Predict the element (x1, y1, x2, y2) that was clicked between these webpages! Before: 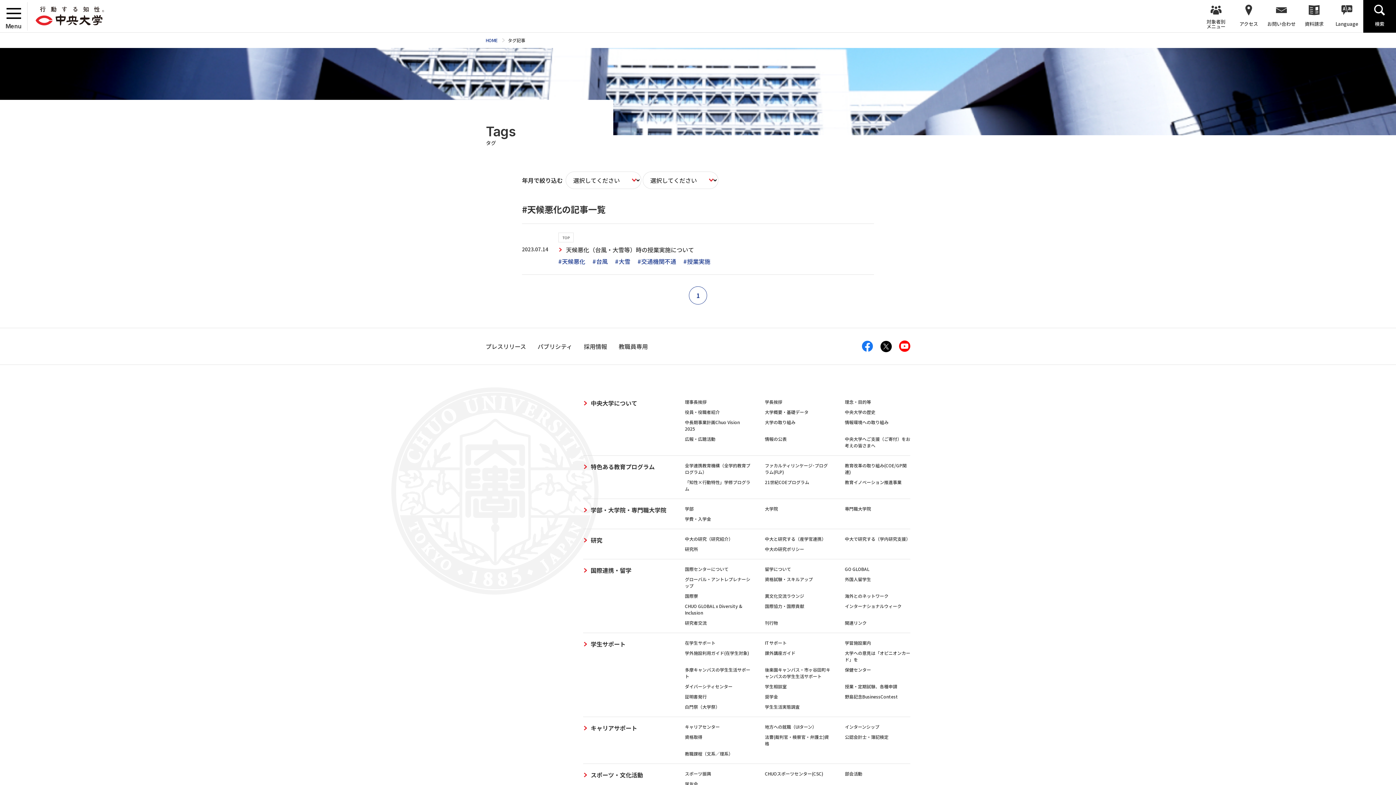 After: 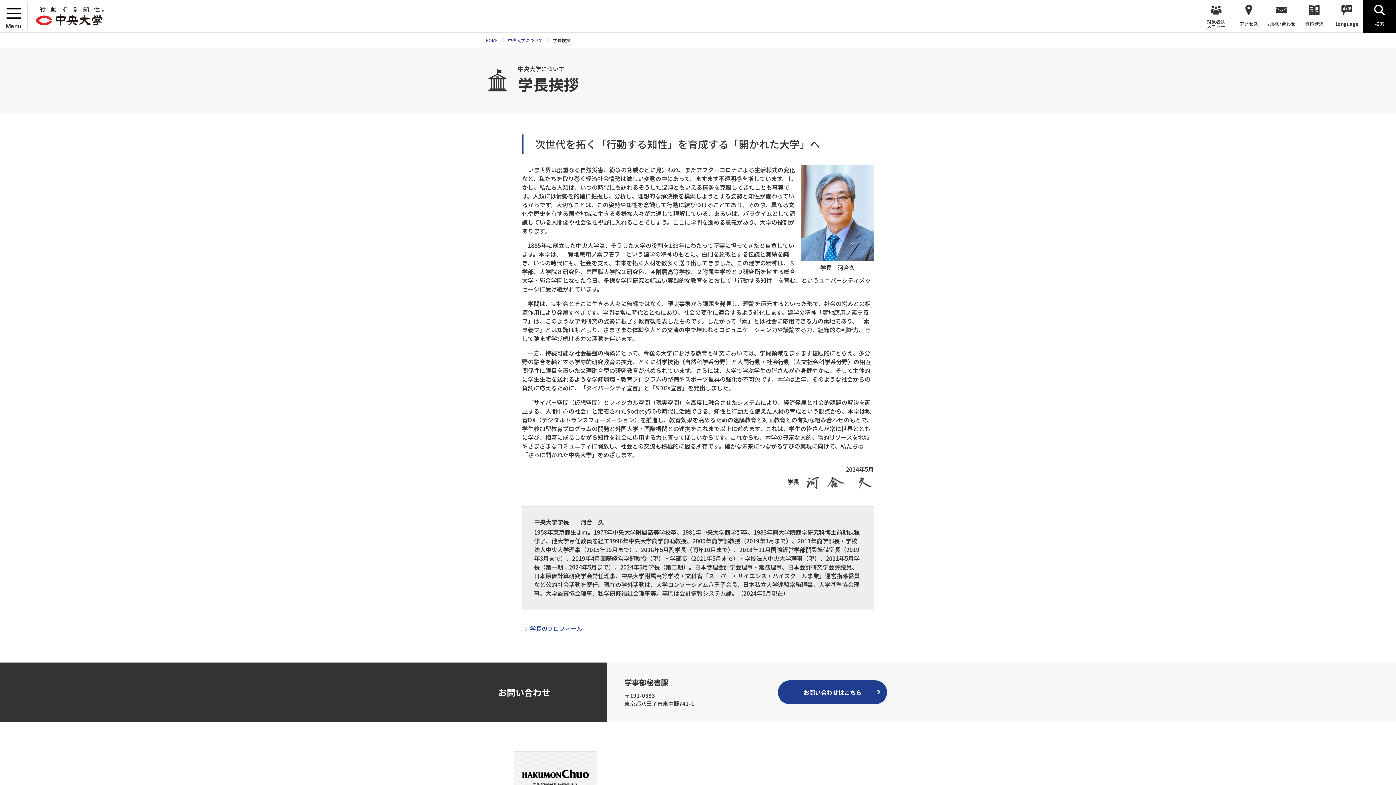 Action: label: 学長挨拶 bbox: (765, 398, 782, 405)